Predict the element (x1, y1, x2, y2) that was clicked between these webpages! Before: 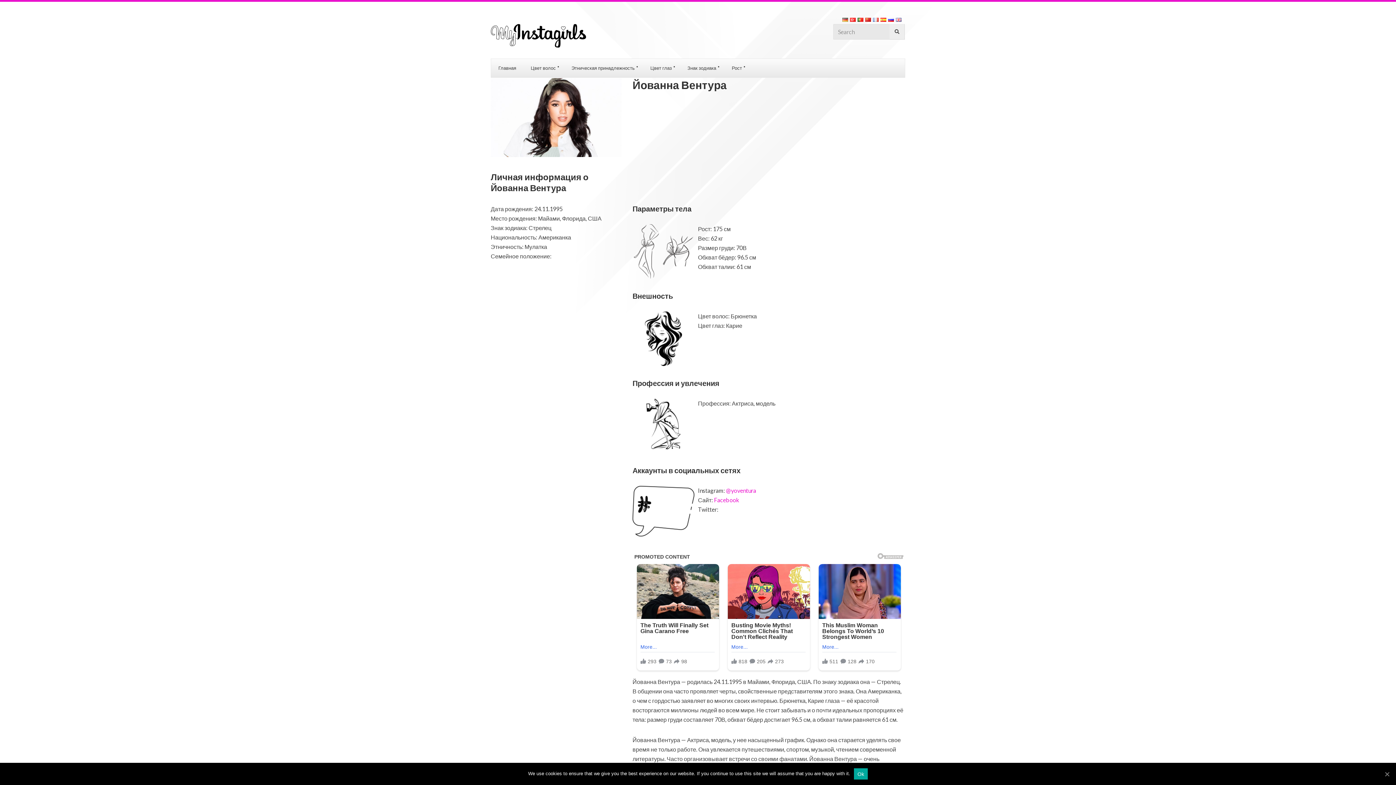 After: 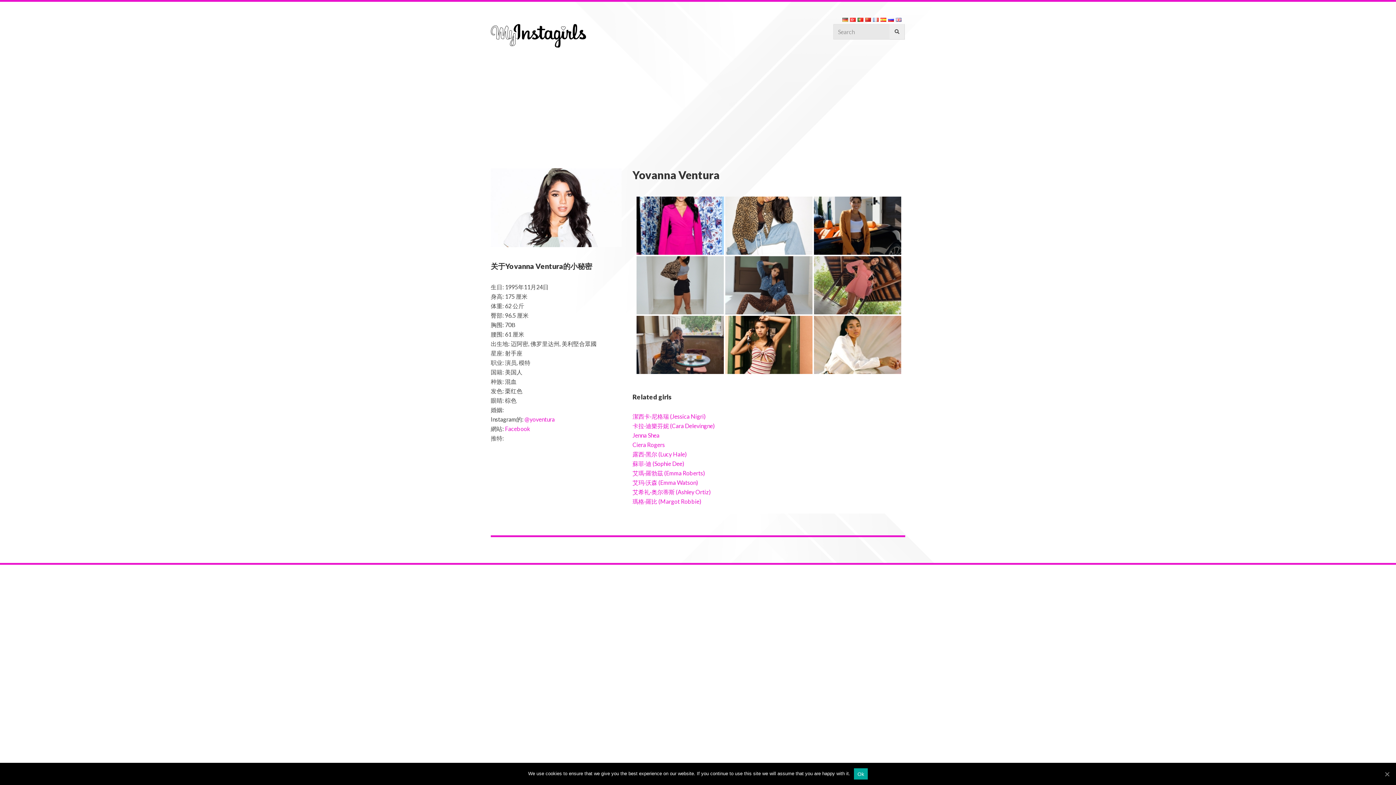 Action: bbox: (865, 15, 871, 22)